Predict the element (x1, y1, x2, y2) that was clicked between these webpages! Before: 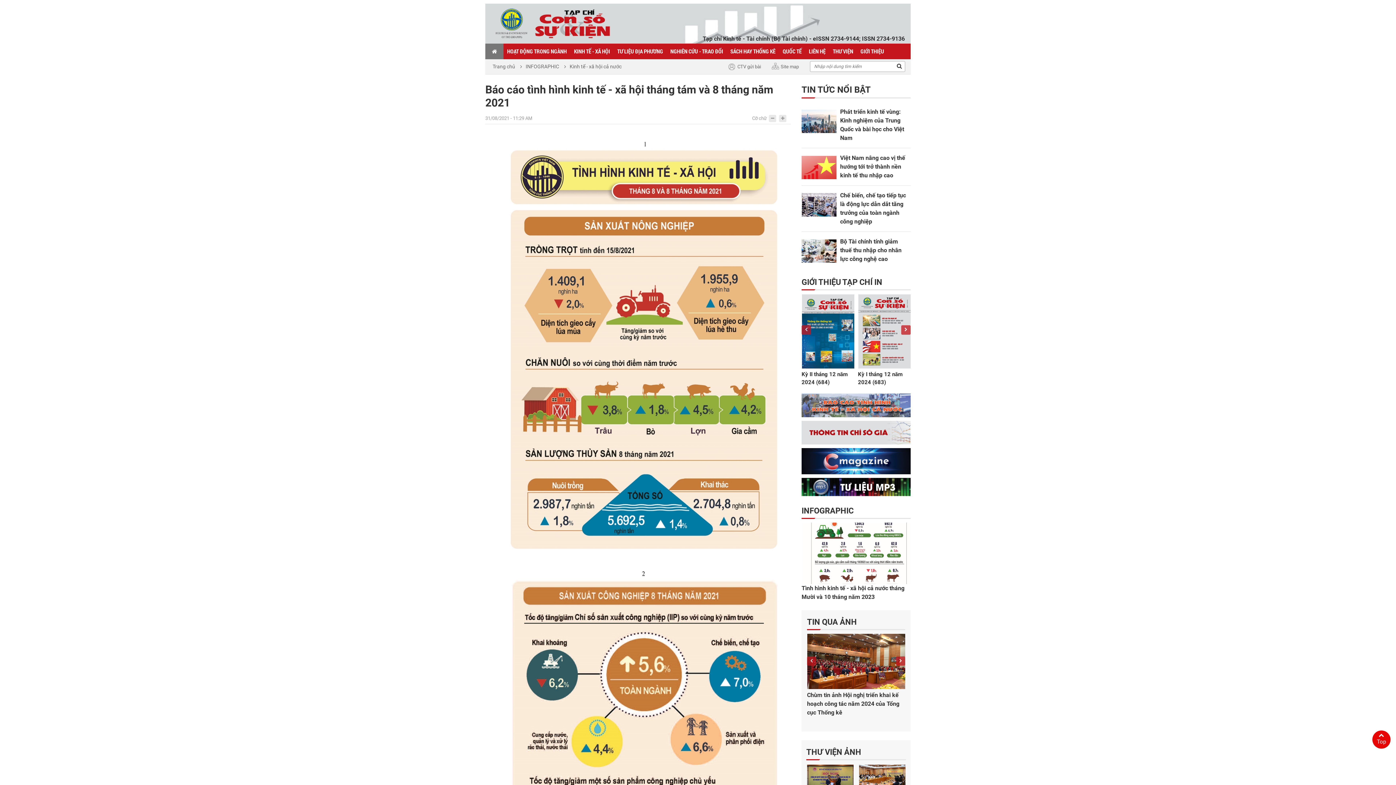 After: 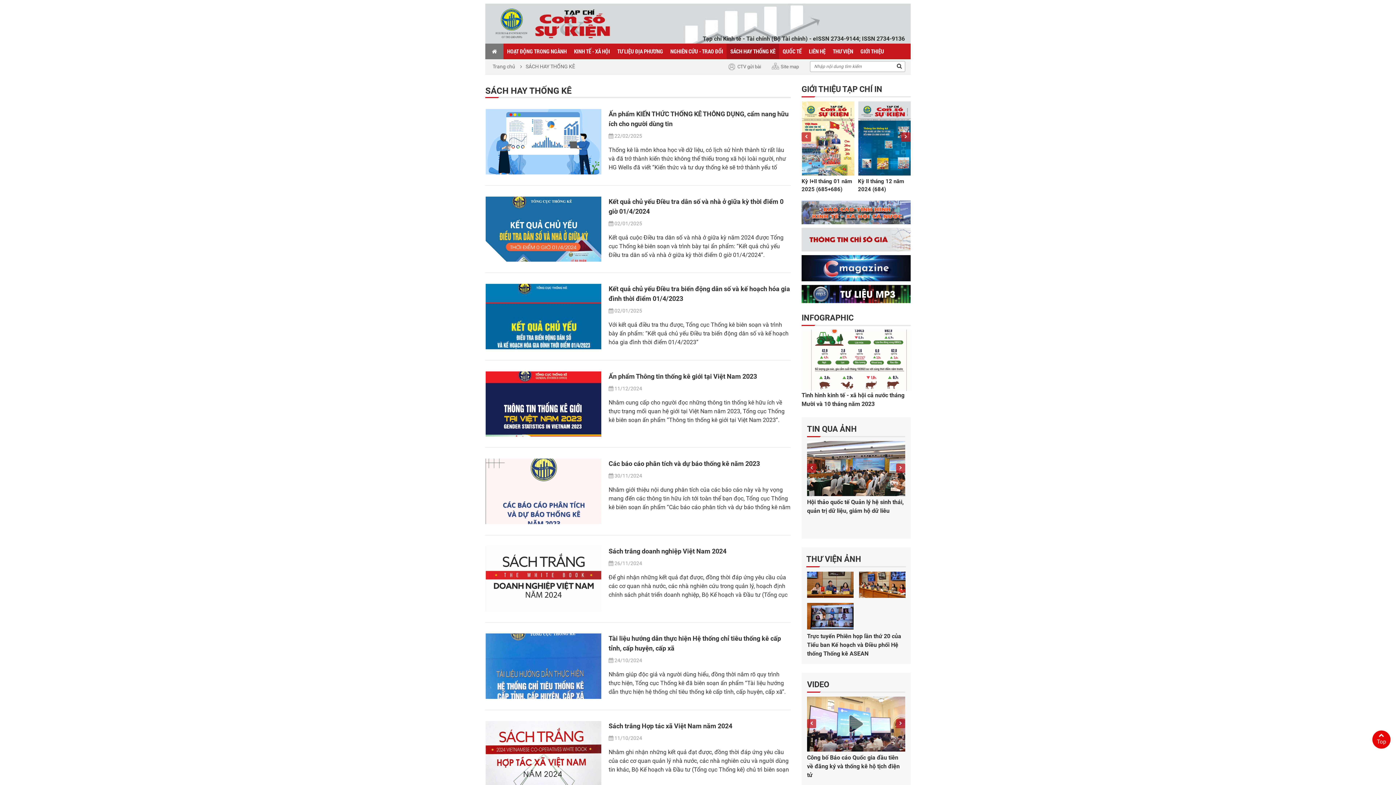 Action: bbox: (726, 47, 779, 54) label: SÁCH HAY THỐNG KÊ